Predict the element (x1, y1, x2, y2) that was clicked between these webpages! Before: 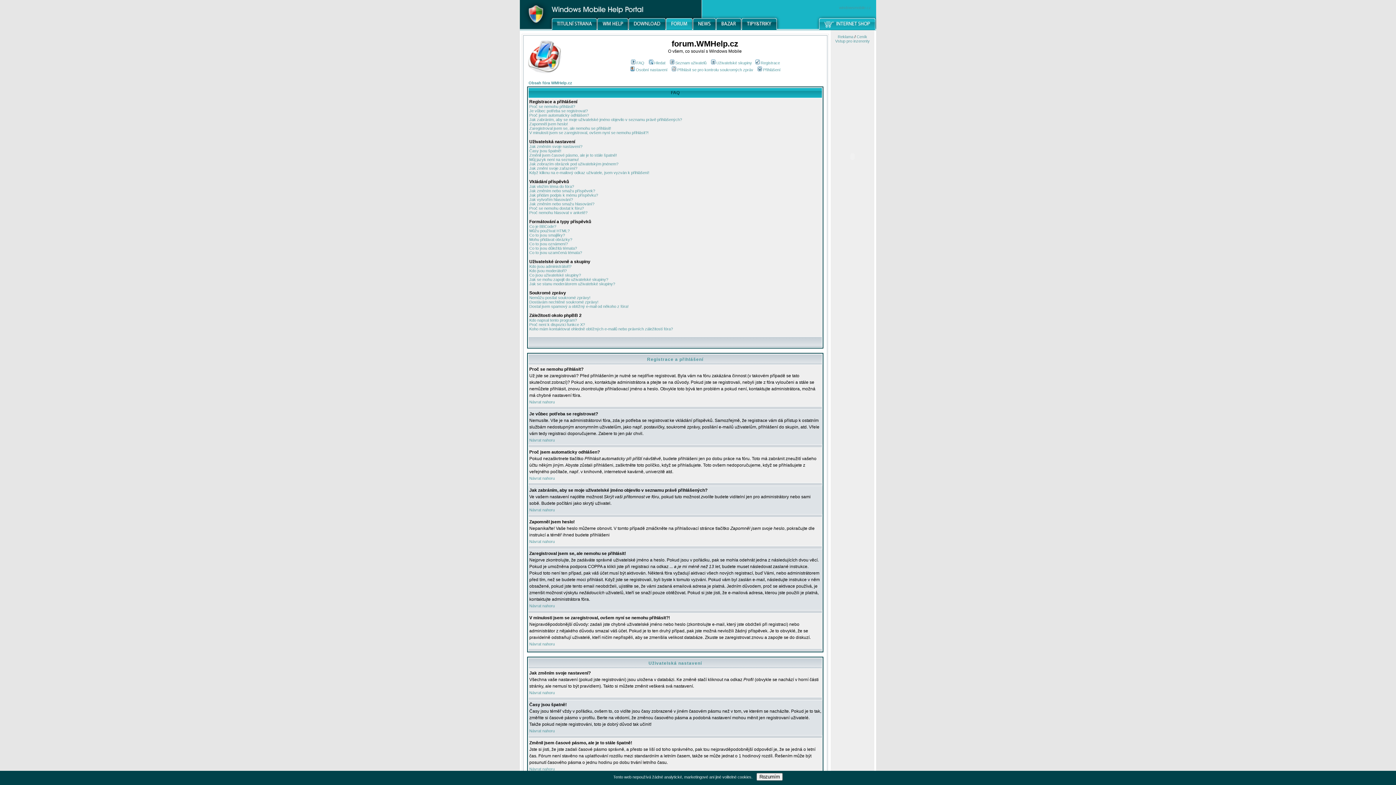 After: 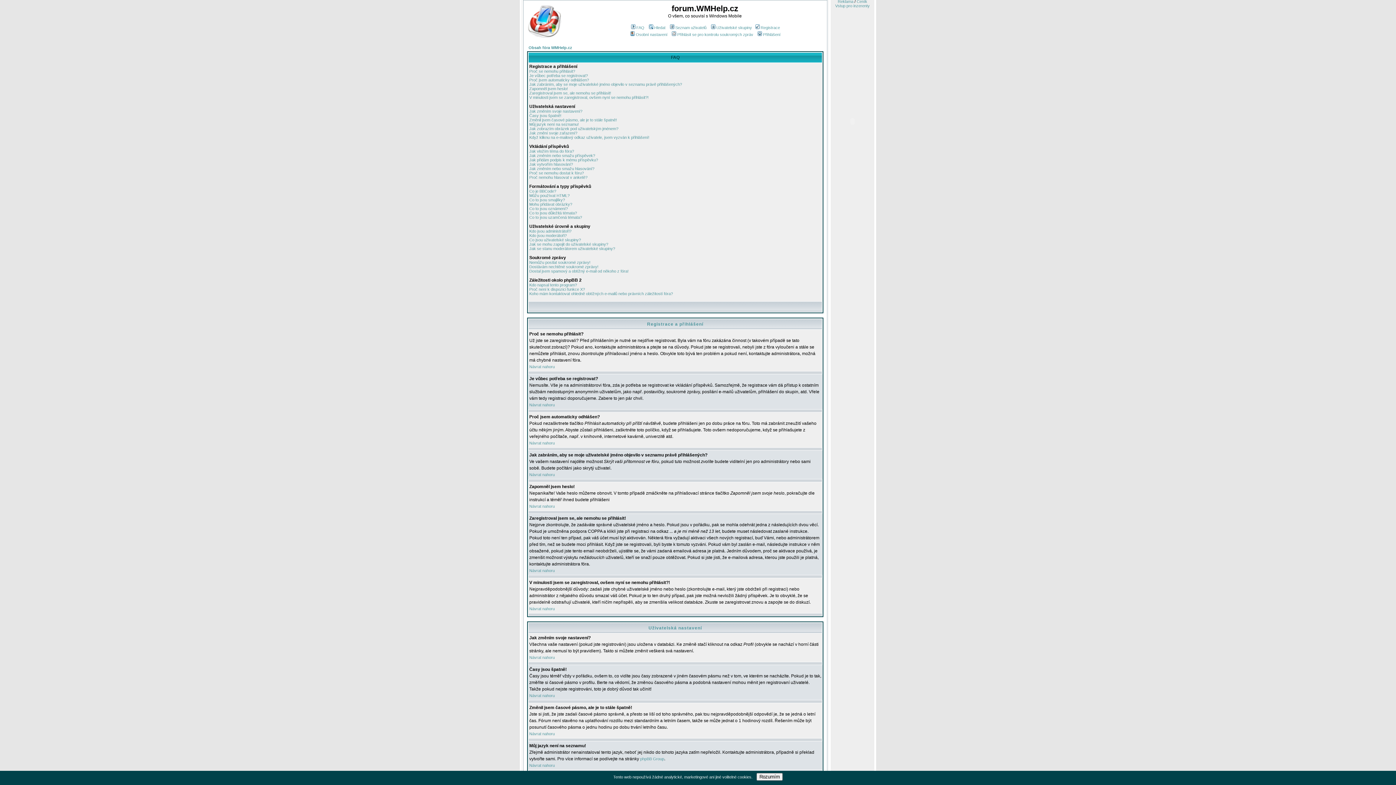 Action: label: Návrat nahoru bbox: (529, 539, 554, 544)